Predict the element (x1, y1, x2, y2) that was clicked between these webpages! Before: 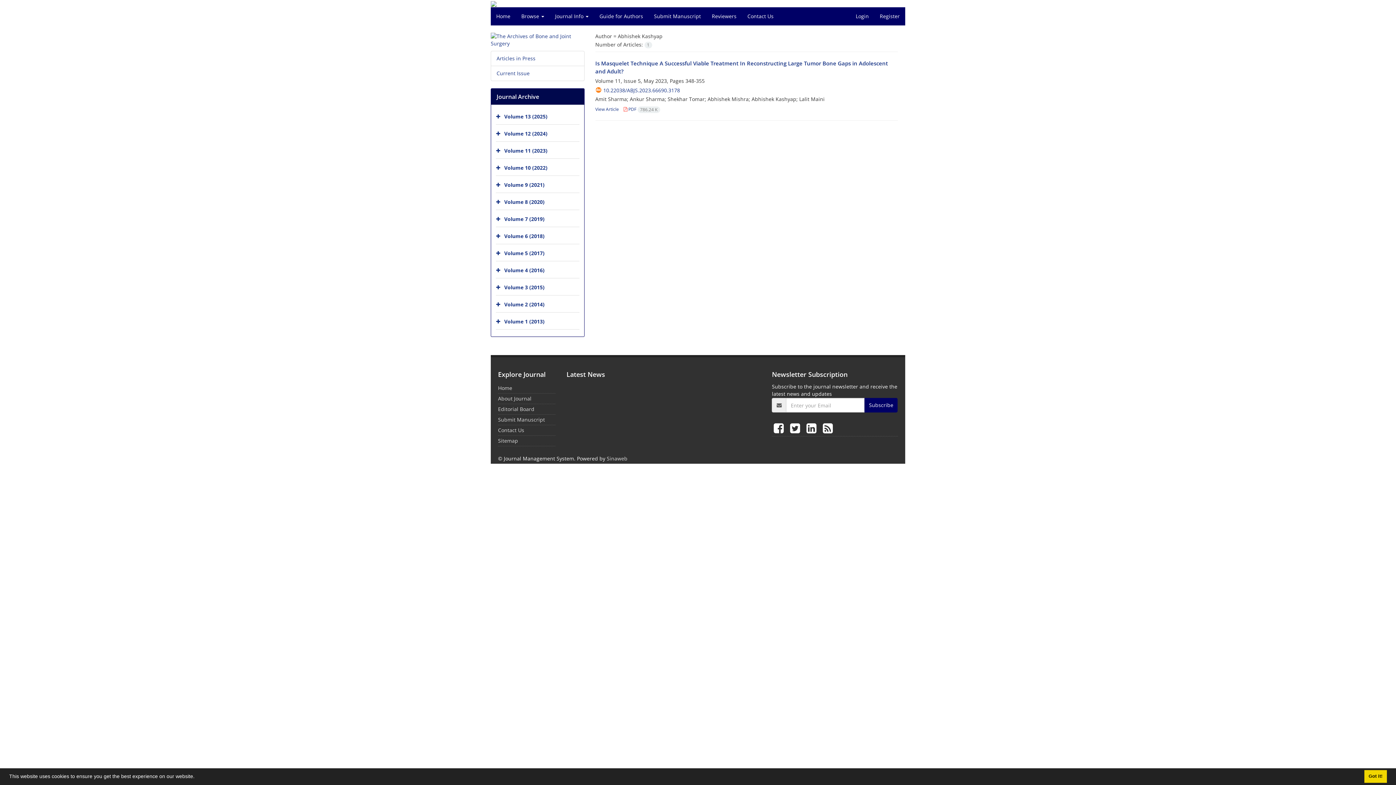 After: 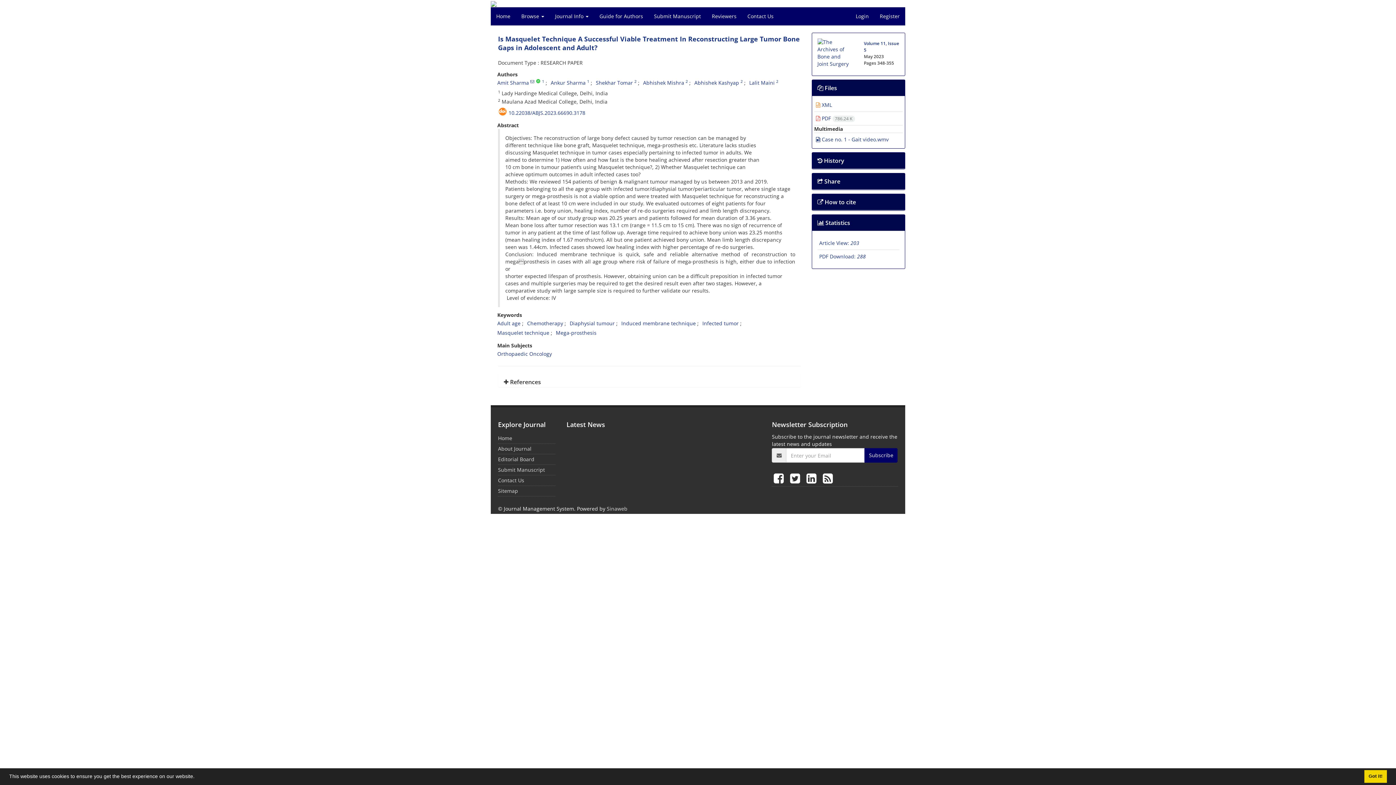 Action: bbox: (603, 87, 680, 93) label: 10.22038/ABJS.2023.66690.3178